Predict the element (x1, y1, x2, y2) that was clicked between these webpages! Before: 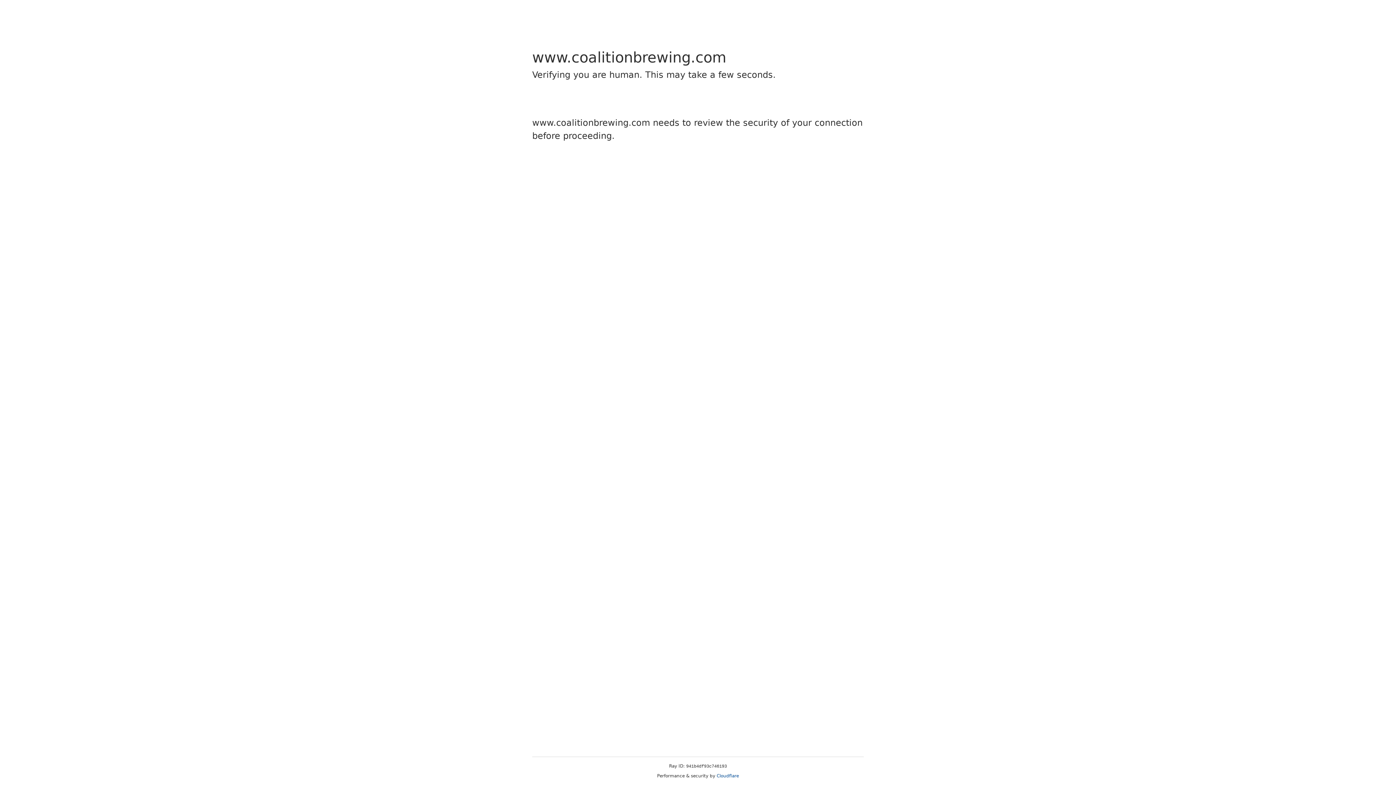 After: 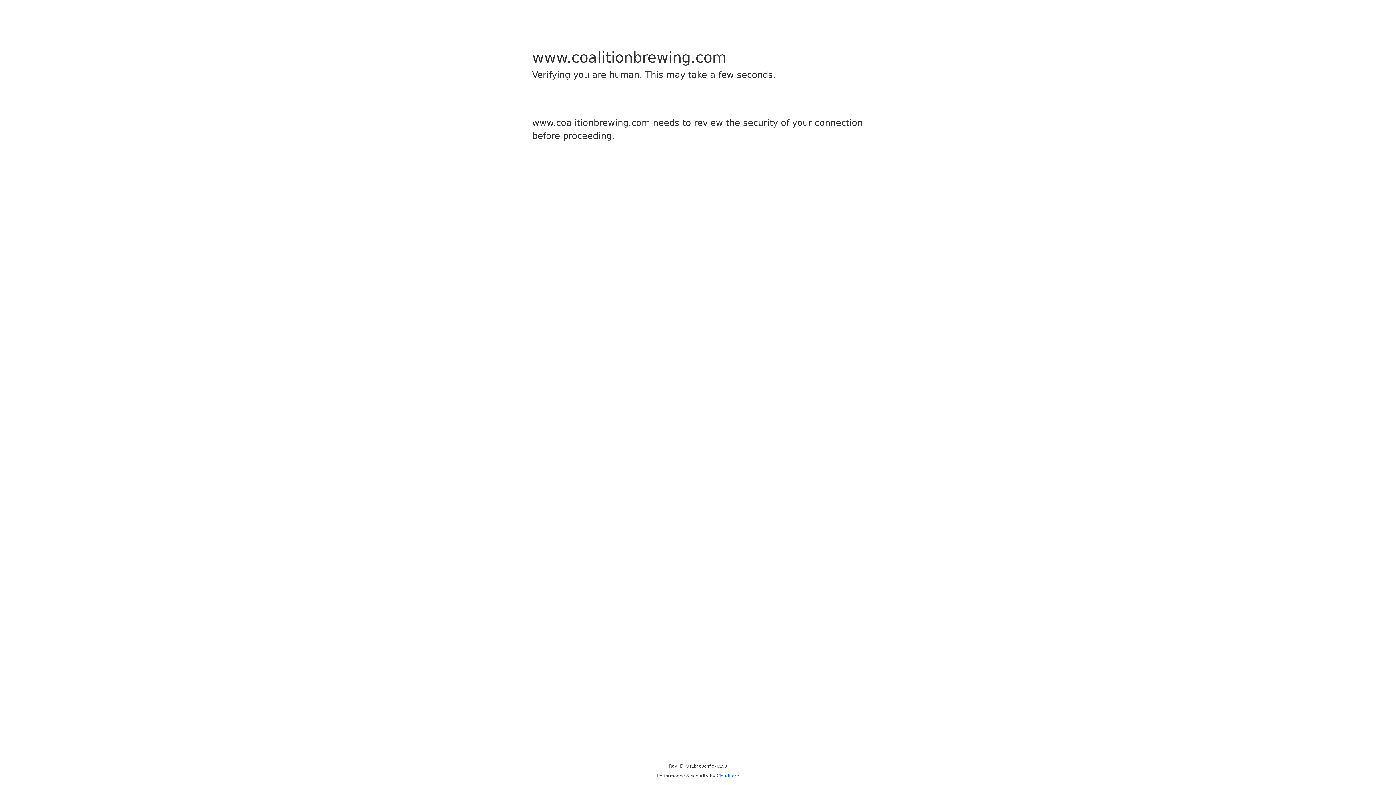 Action: bbox: (716, 773, 739, 778) label: Cloudflare